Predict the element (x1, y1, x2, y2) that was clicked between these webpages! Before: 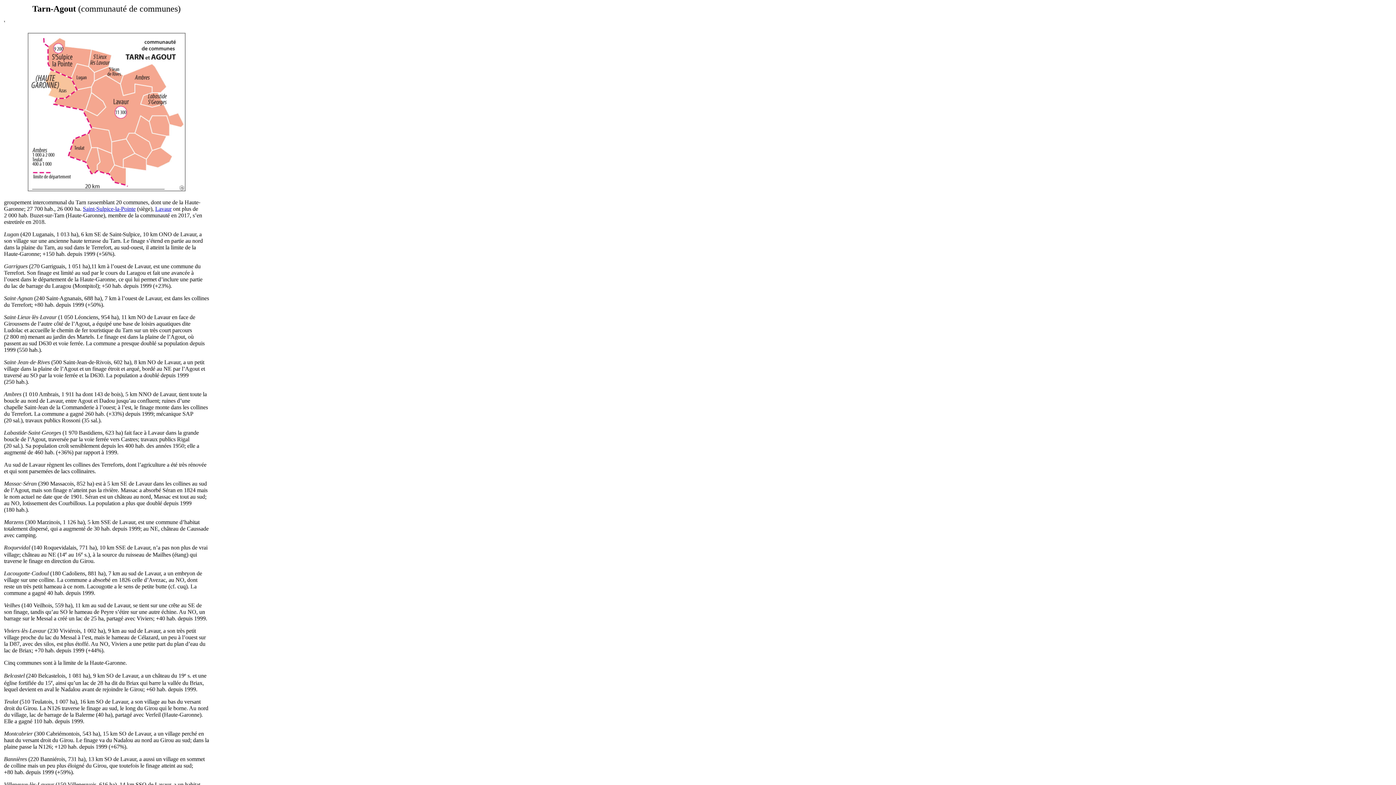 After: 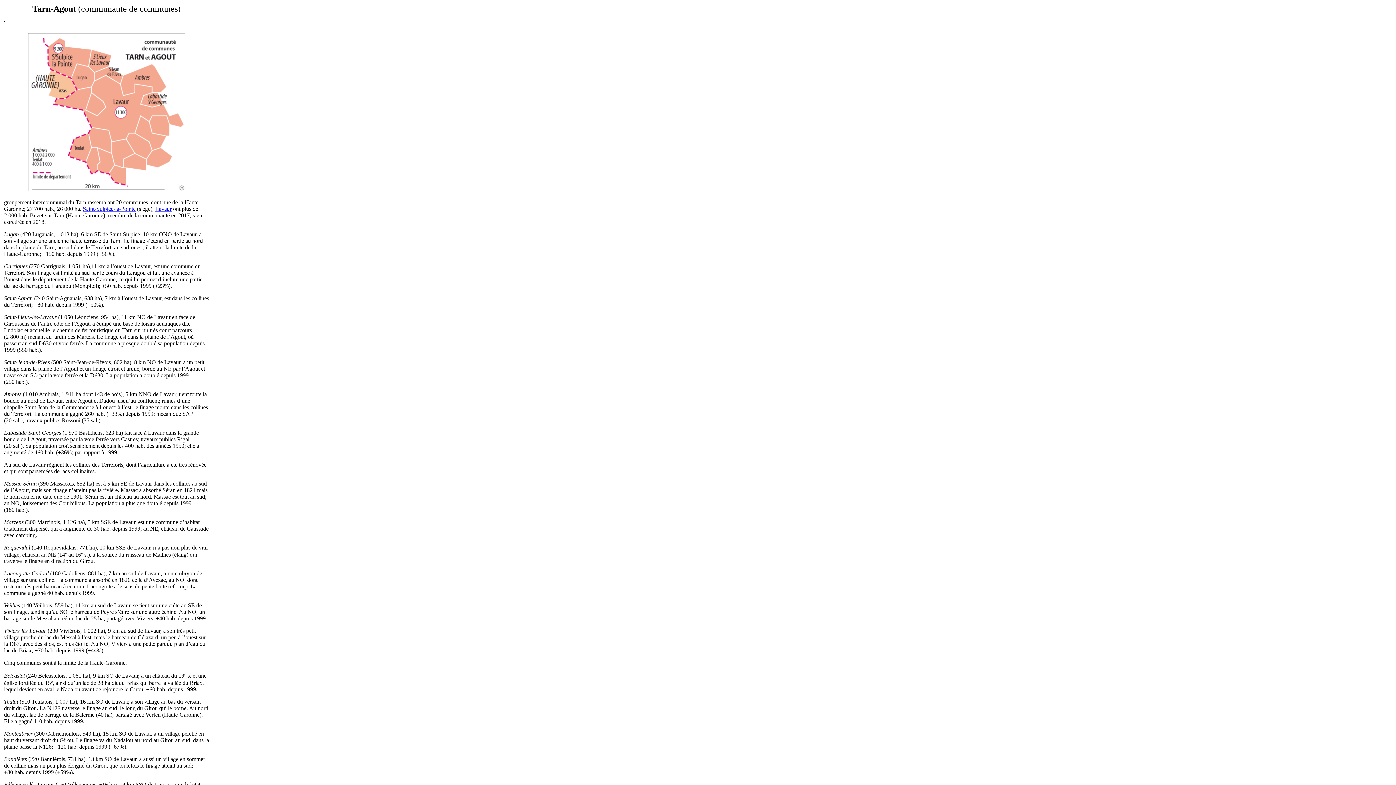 Action: bbox: (155, 205, 171, 212) label: Lavaur